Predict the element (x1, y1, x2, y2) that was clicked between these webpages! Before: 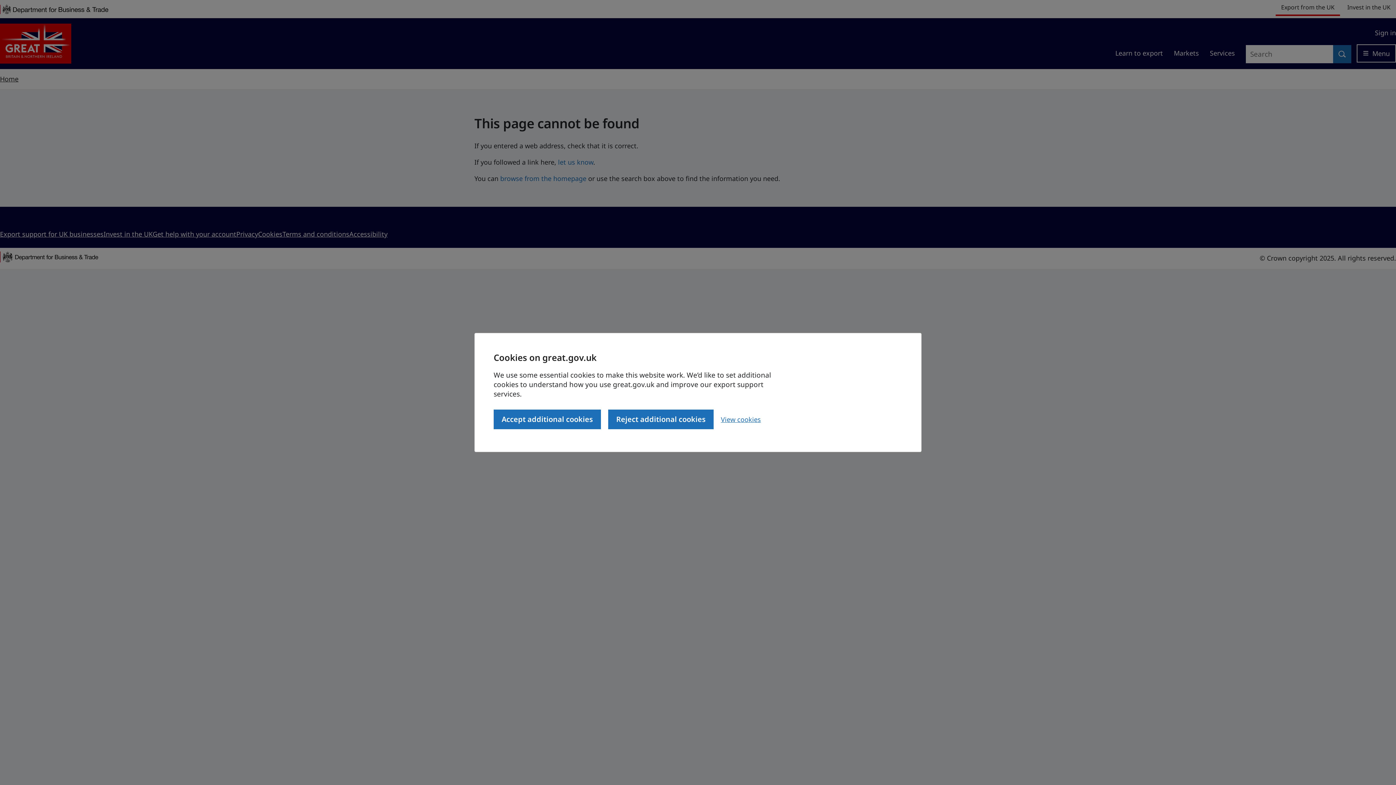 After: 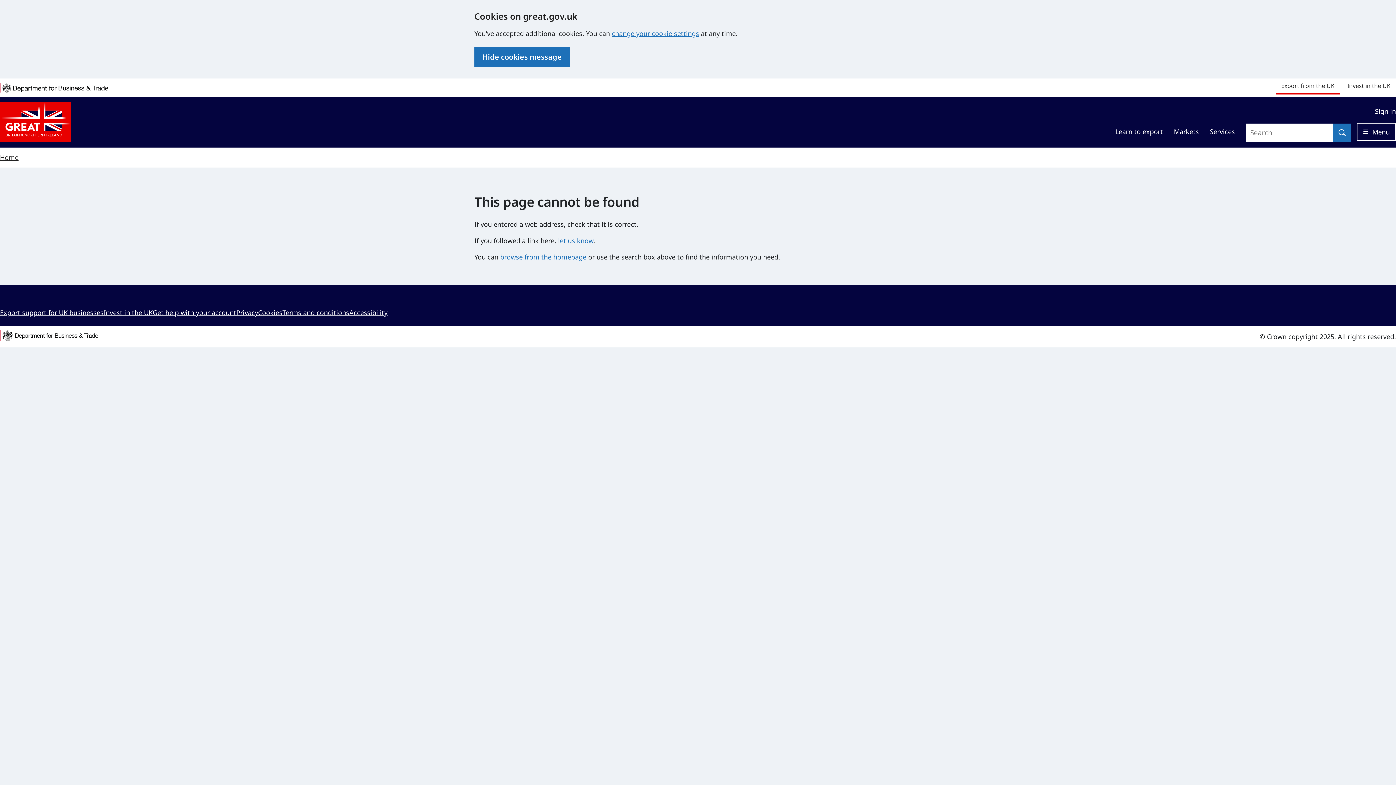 Action: label: Accept additional cookies bbox: (493, 409, 601, 429)